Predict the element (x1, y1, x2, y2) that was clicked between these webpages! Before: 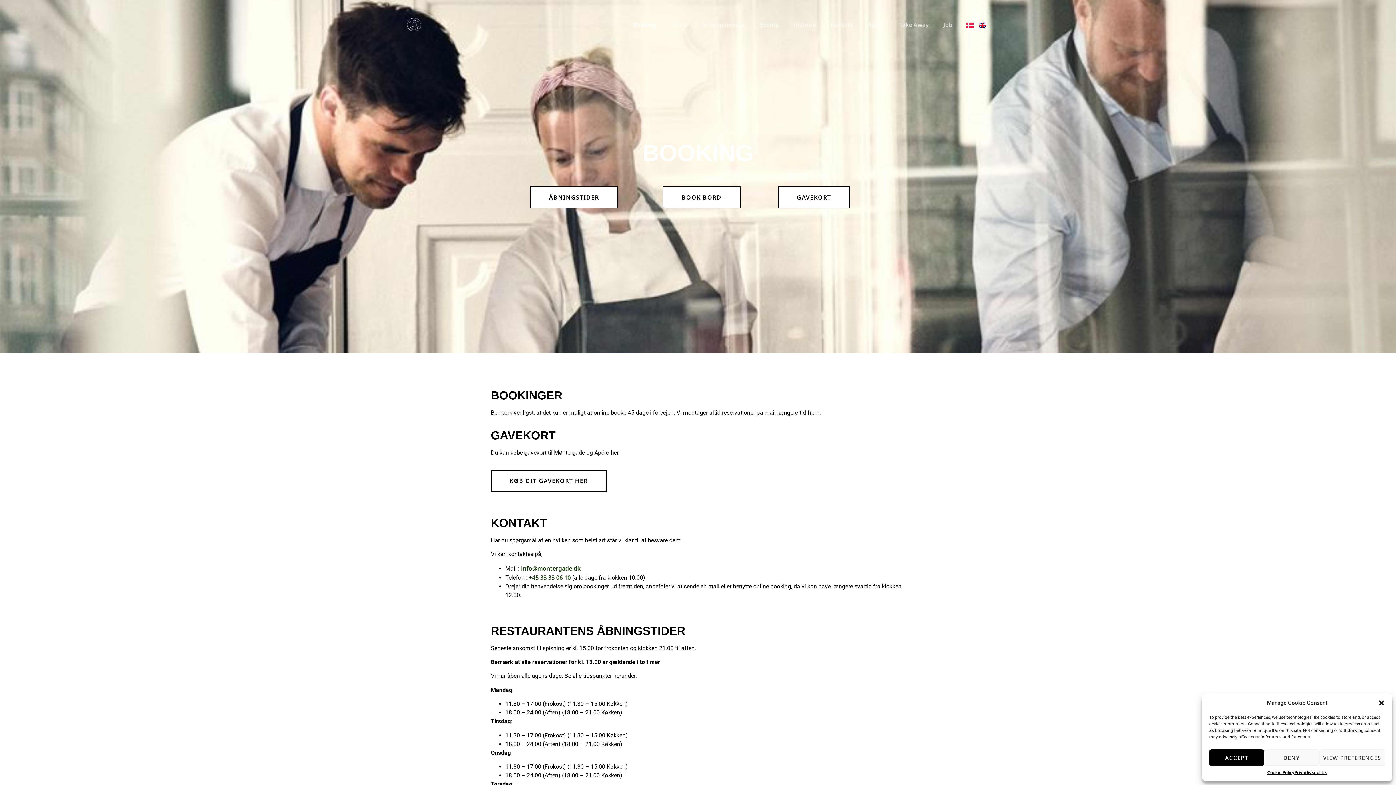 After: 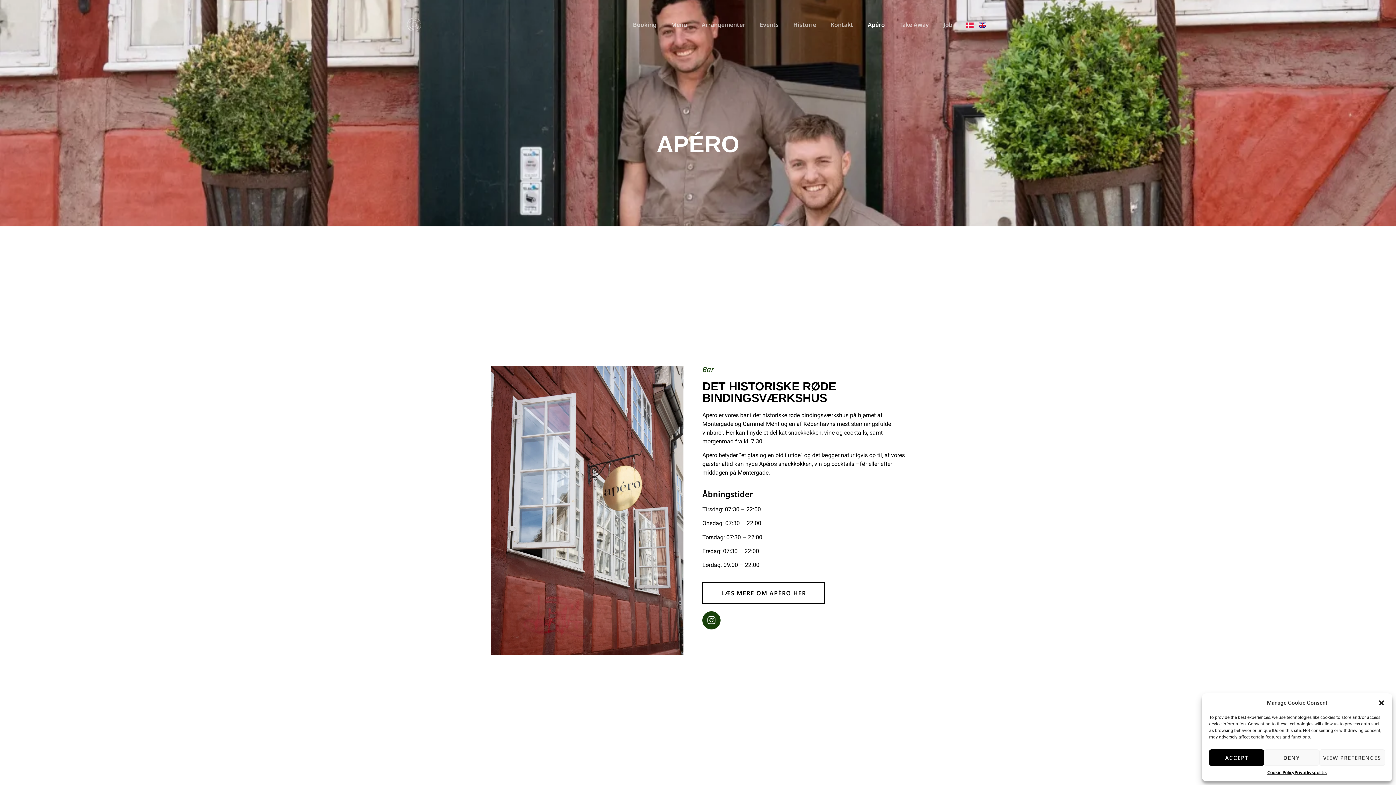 Action: label: Apéro bbox: (860, 20, 892, 28)